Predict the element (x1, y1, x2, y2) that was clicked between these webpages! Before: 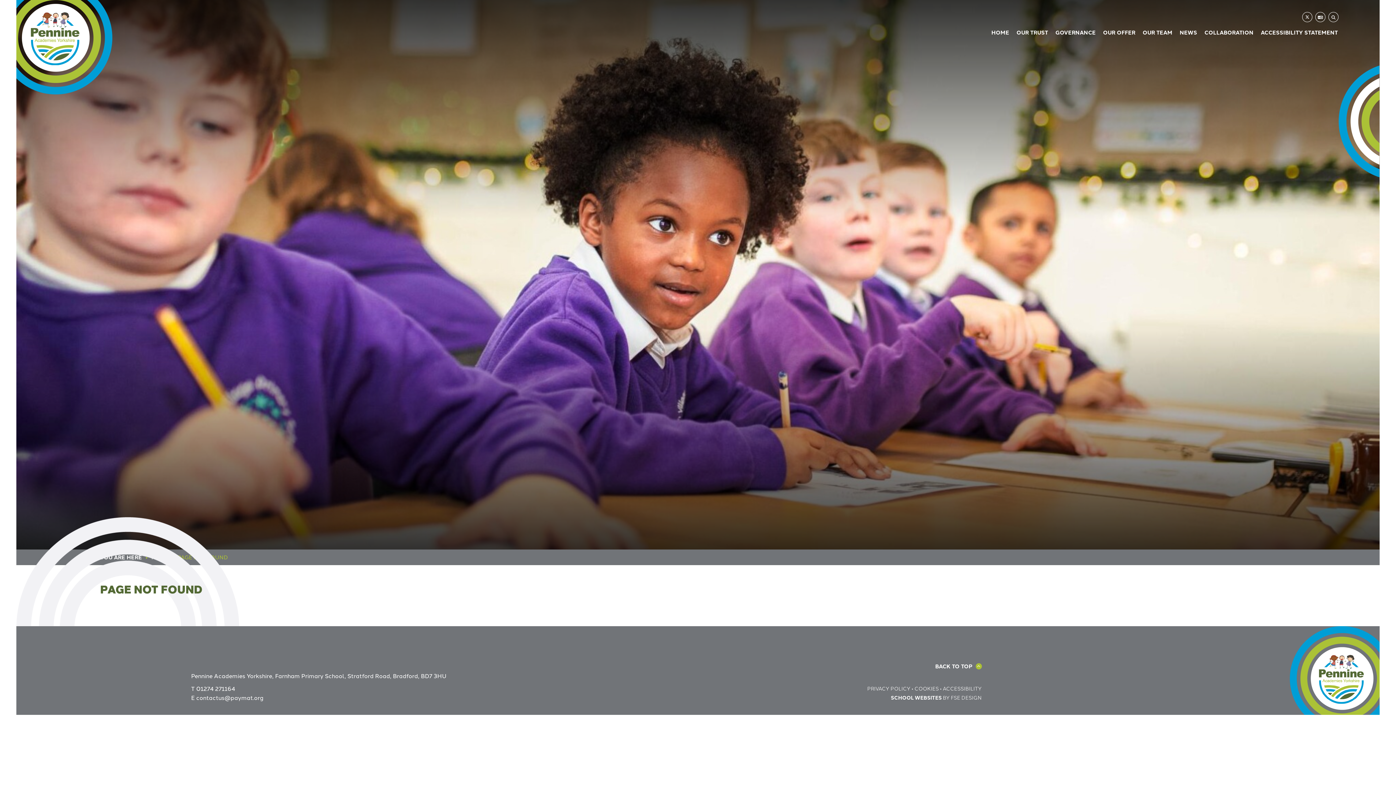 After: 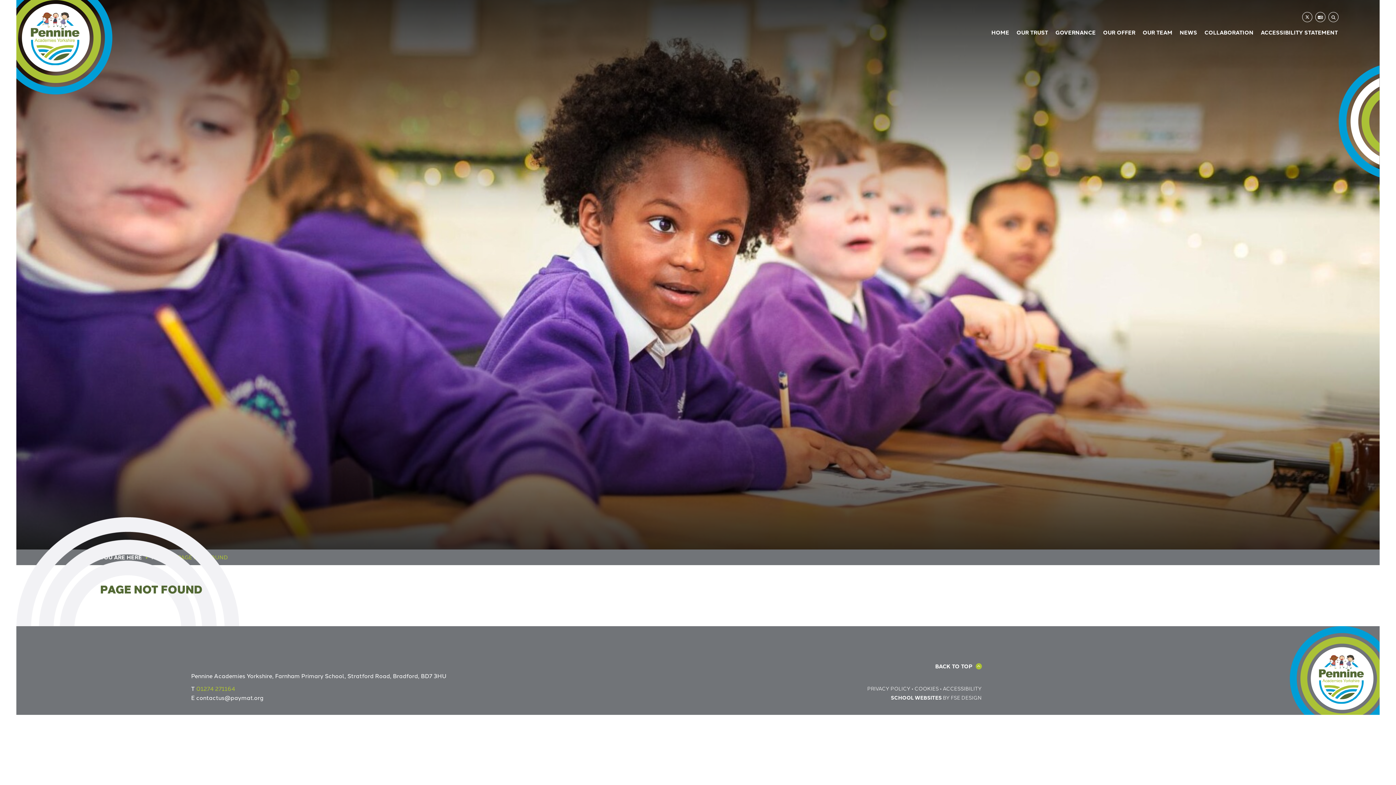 Action: bbox: (196, 684, 235, 692) label: Telephone